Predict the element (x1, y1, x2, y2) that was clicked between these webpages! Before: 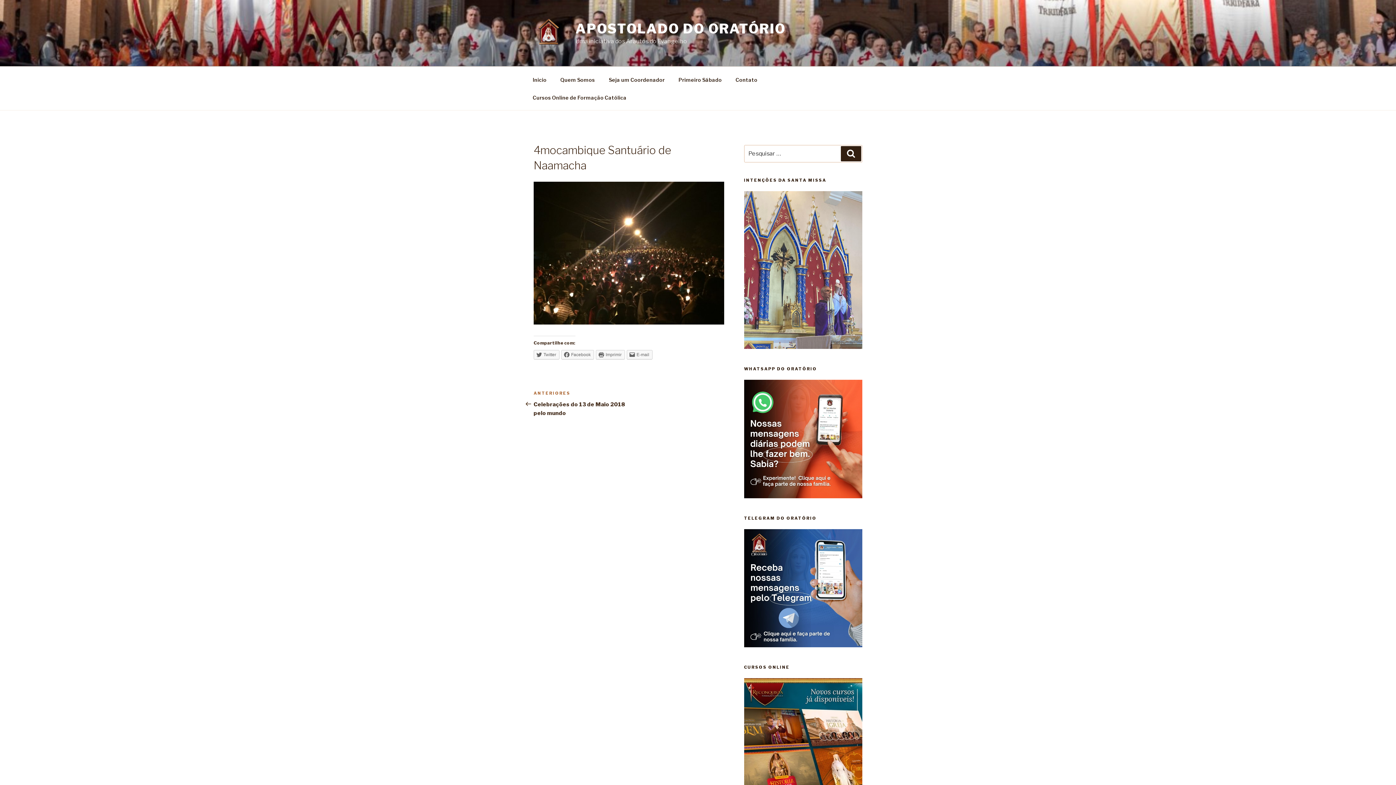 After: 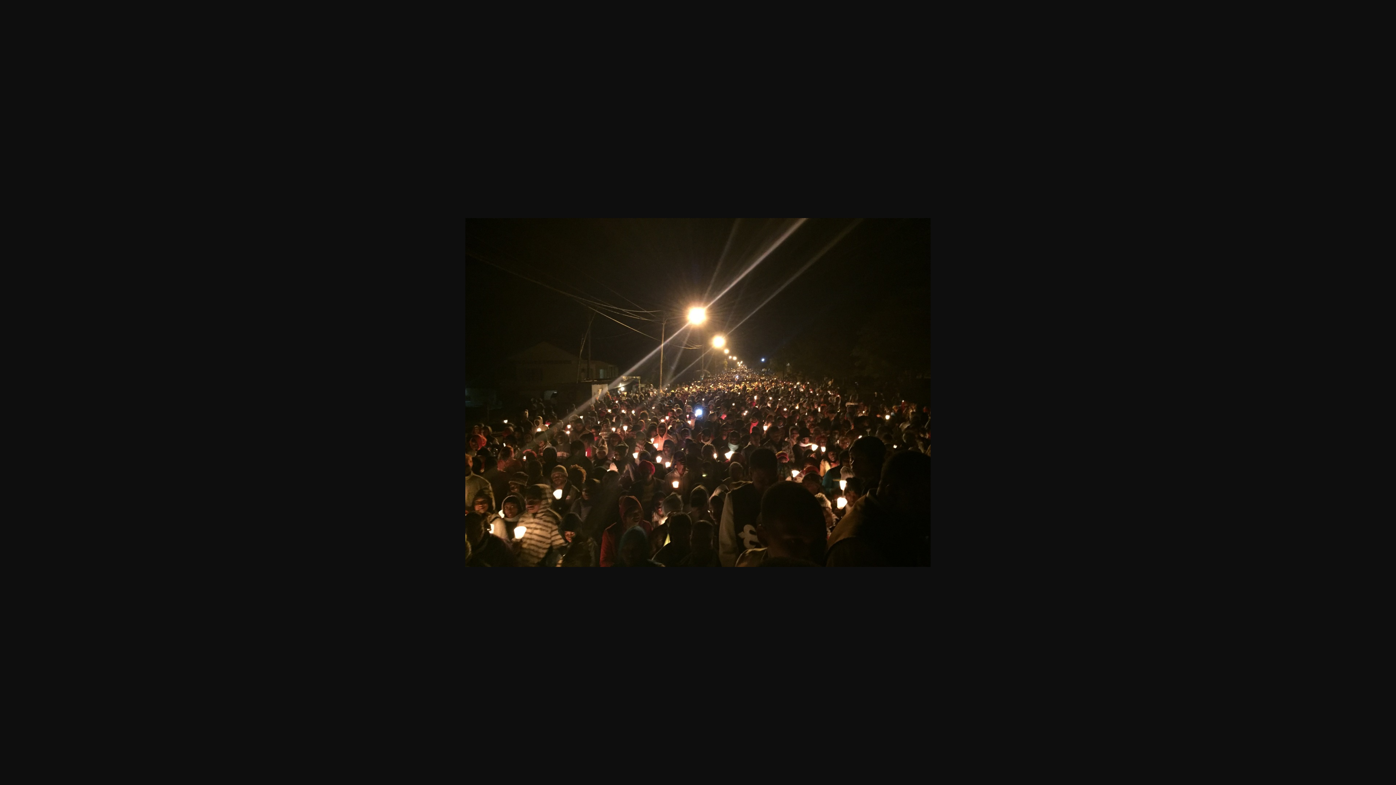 Action: bbox: (533, 319, 724, 326)